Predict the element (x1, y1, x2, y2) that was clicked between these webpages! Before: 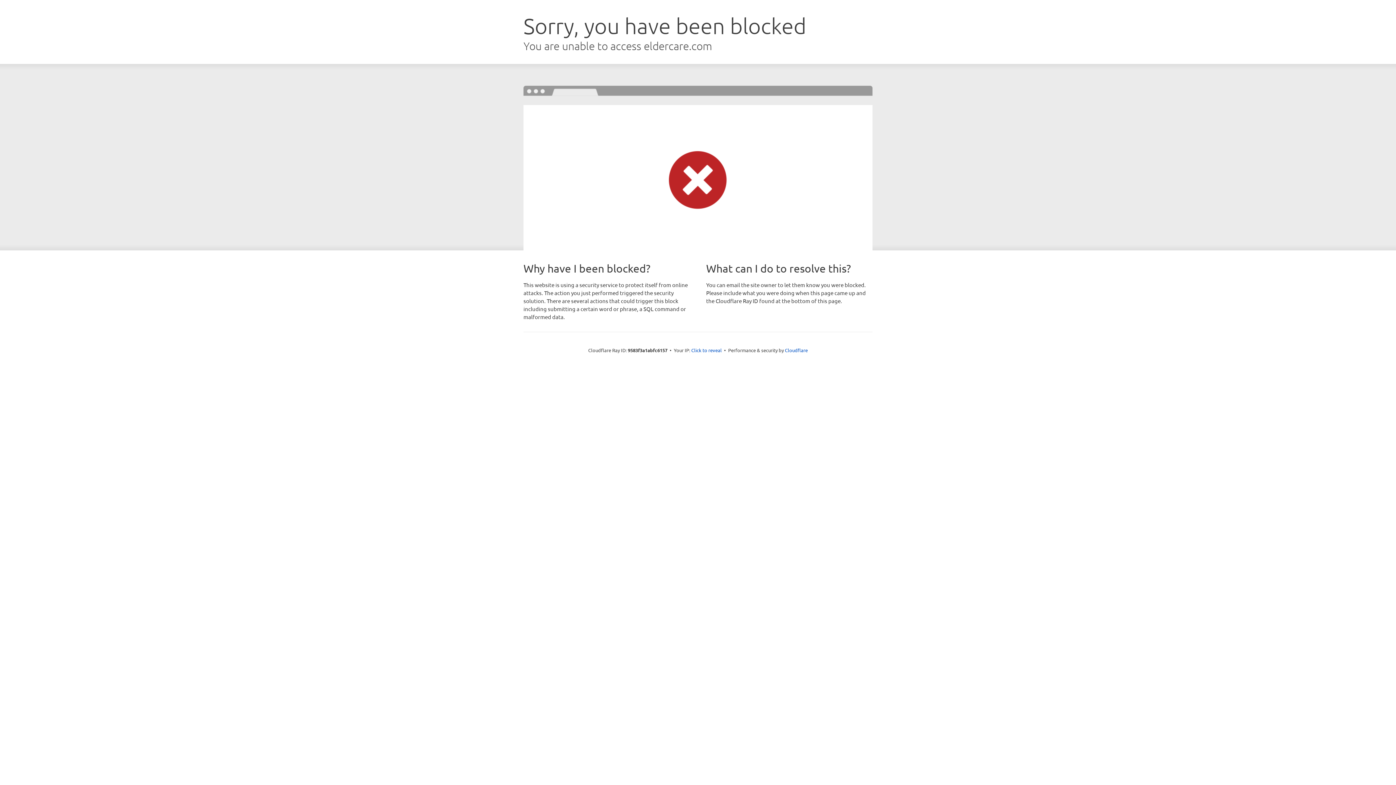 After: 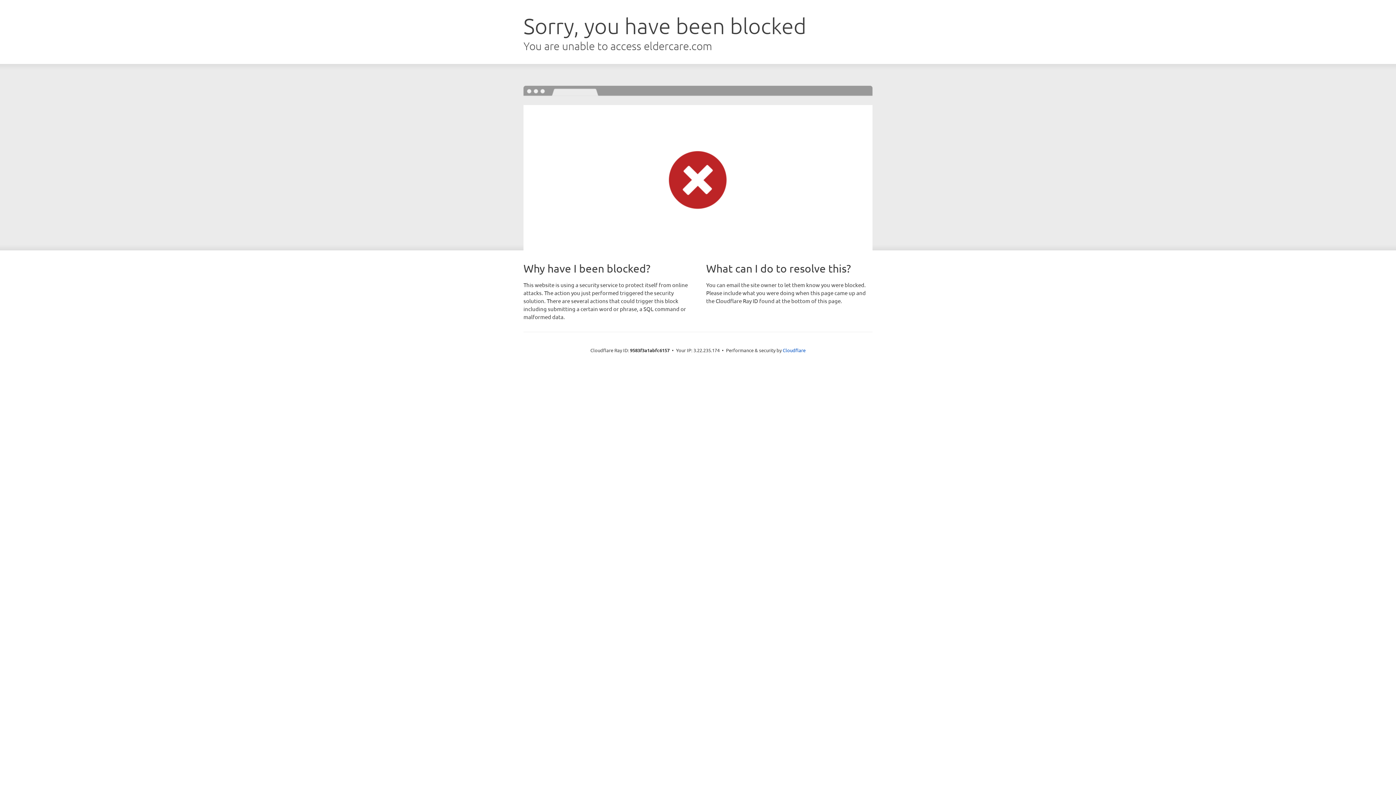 Action: label: Click to reveal bbox: (691, 346, 722, 353)